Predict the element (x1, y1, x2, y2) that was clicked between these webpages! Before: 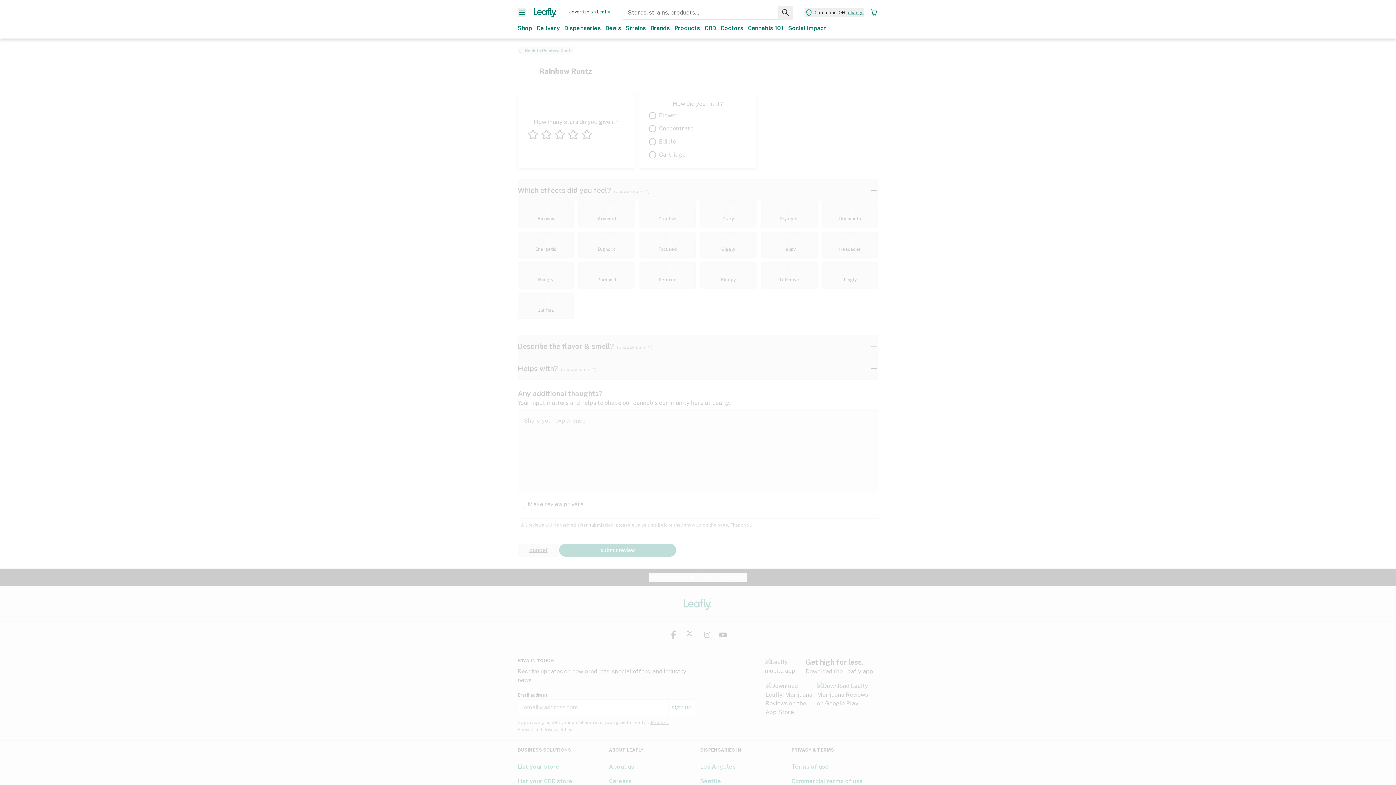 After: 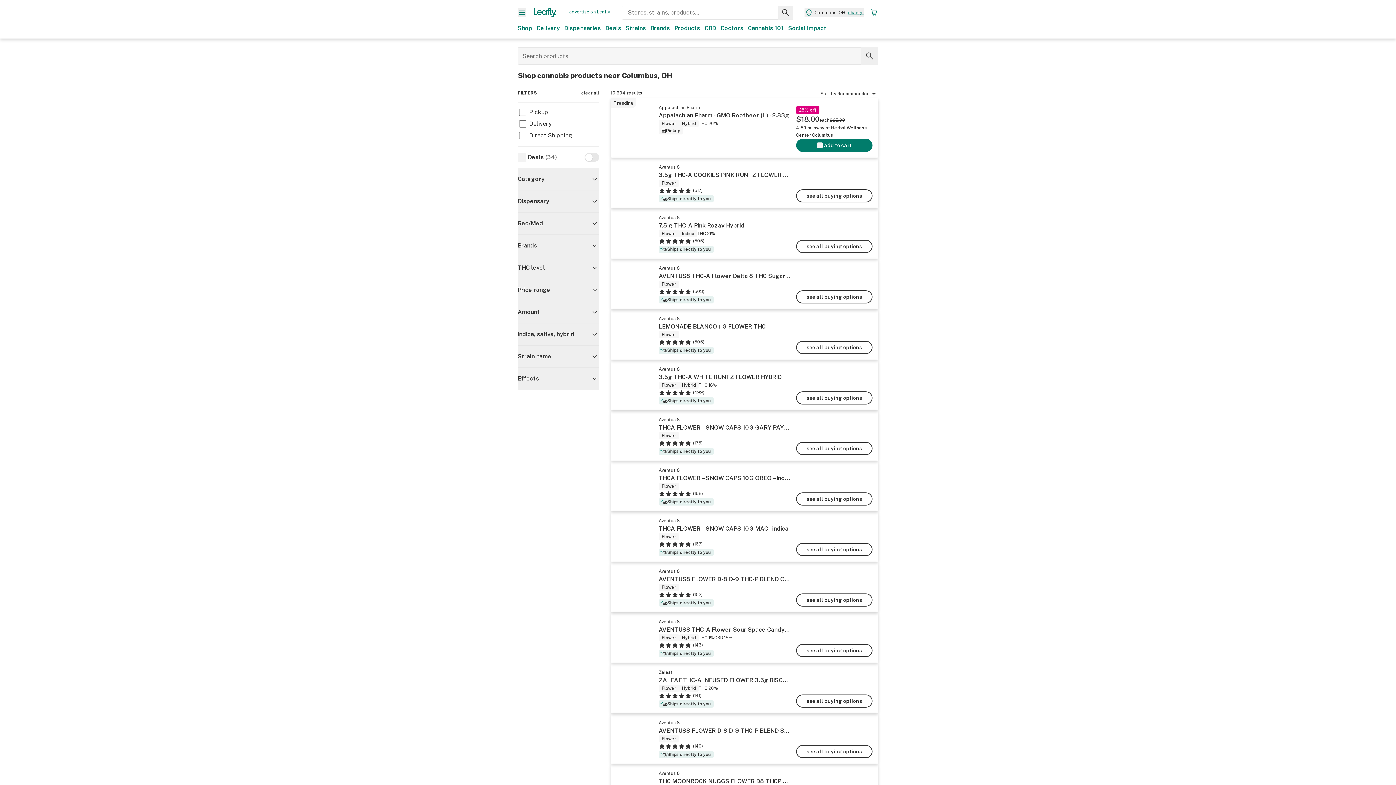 Action: bbox: (517, 24, 532, 32) label: Shop